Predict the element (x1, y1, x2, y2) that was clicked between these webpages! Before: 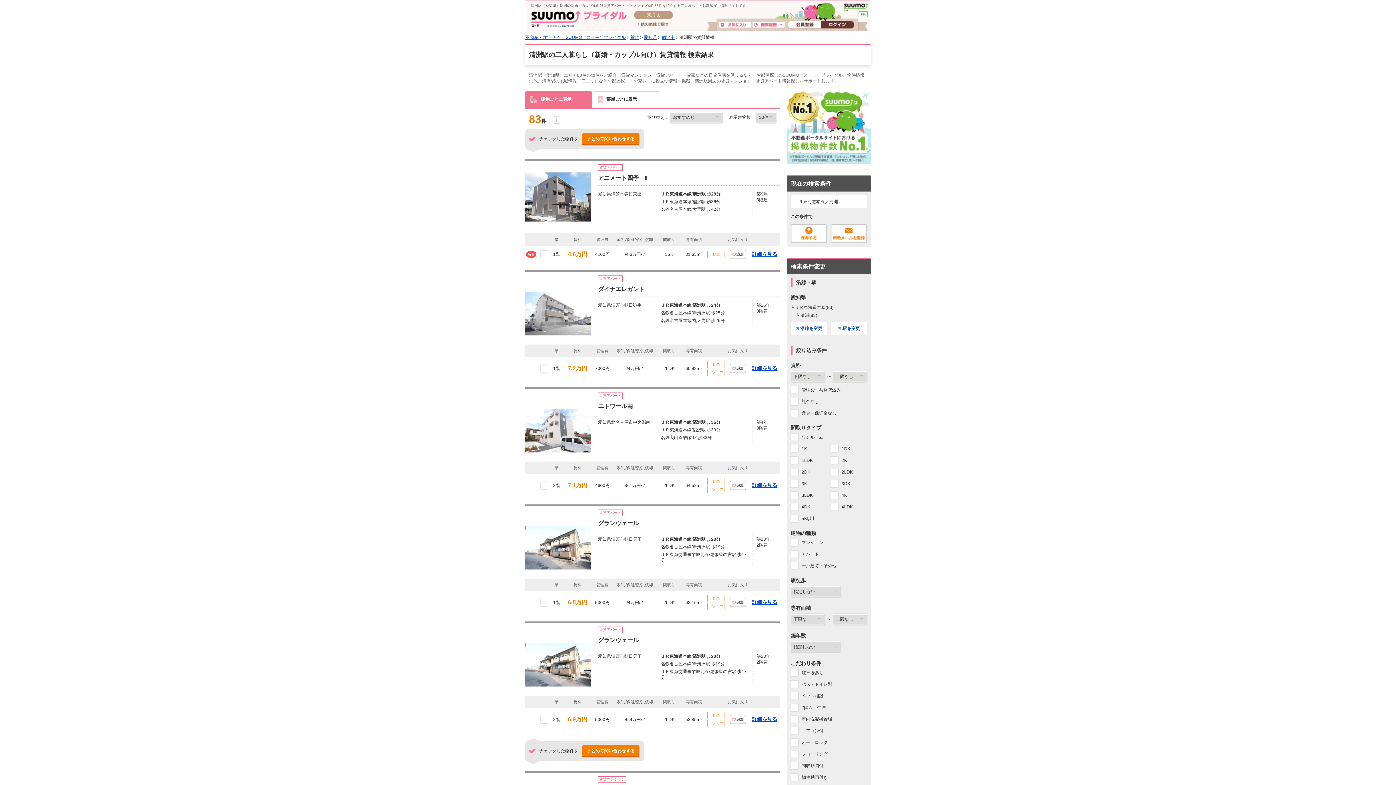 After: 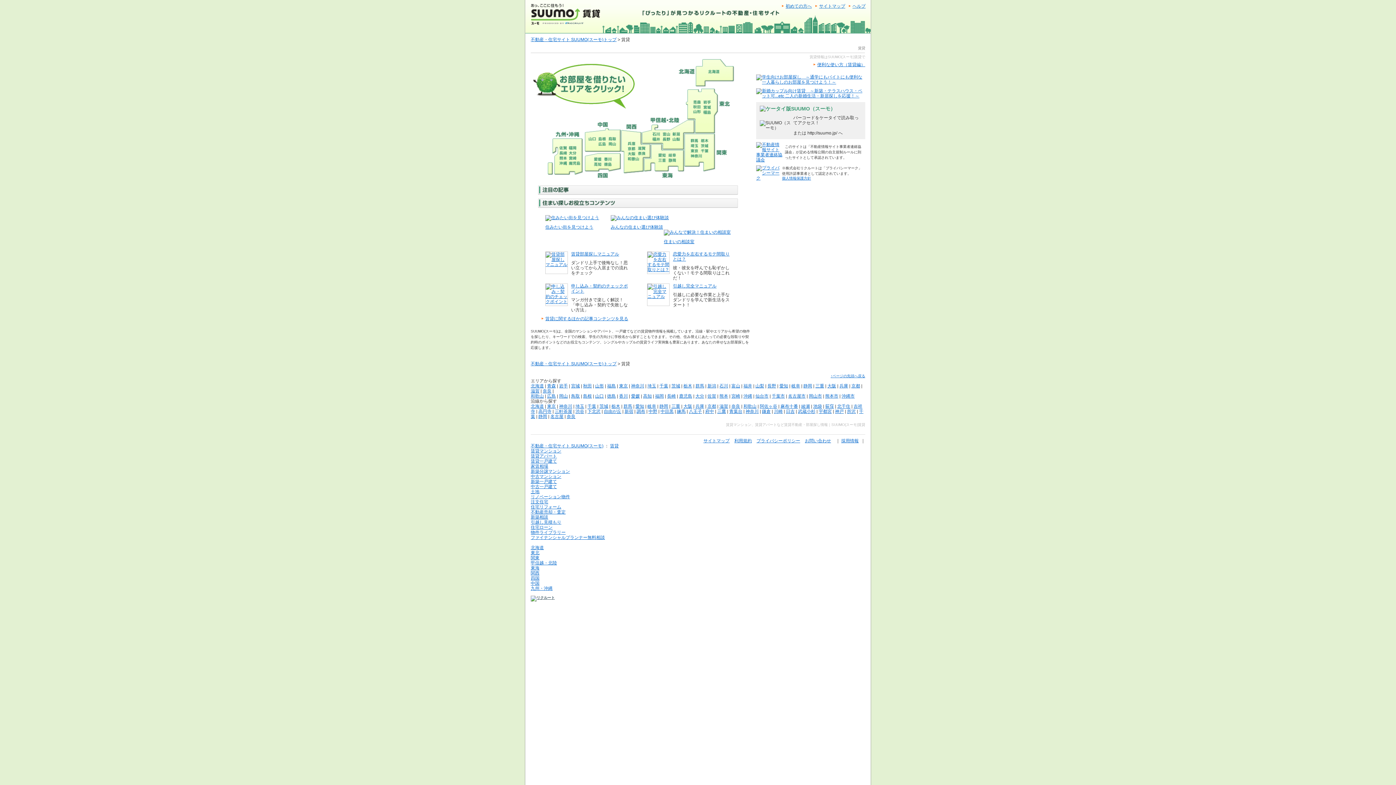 Action: bbox: (630, 34, 639, 40) label: 賃貸